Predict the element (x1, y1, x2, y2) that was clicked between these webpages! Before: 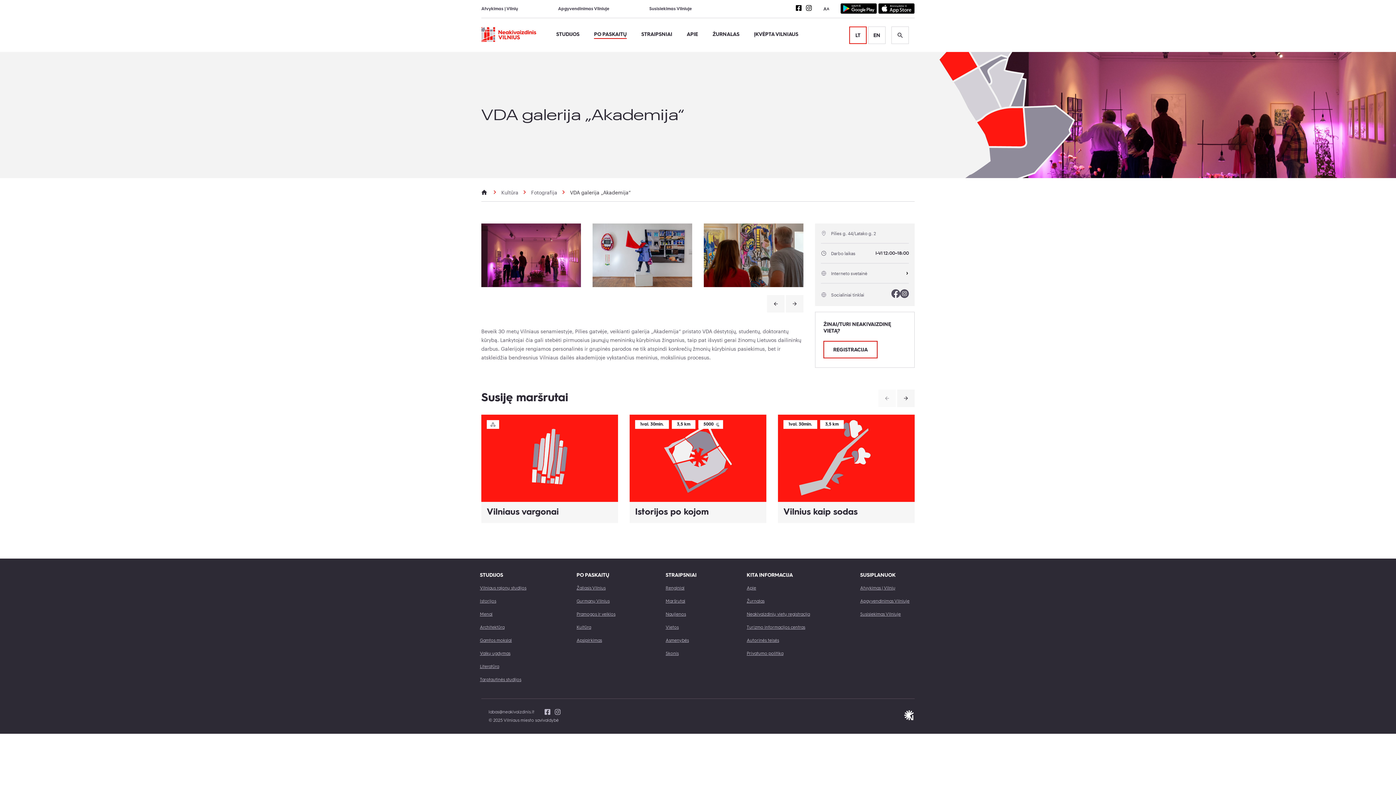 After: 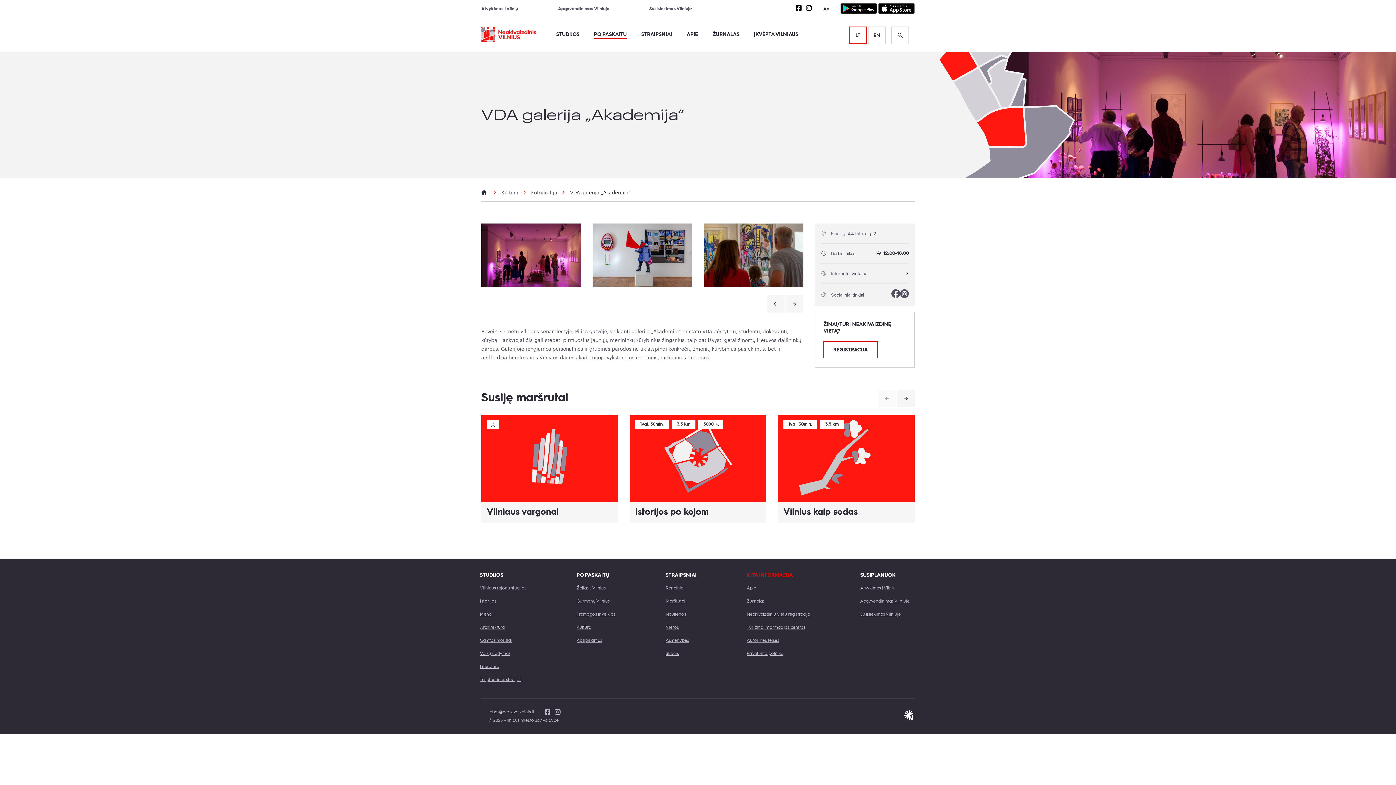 Action: bbox: (745, 569, 794, 581) label: KITA INFORMACIJA